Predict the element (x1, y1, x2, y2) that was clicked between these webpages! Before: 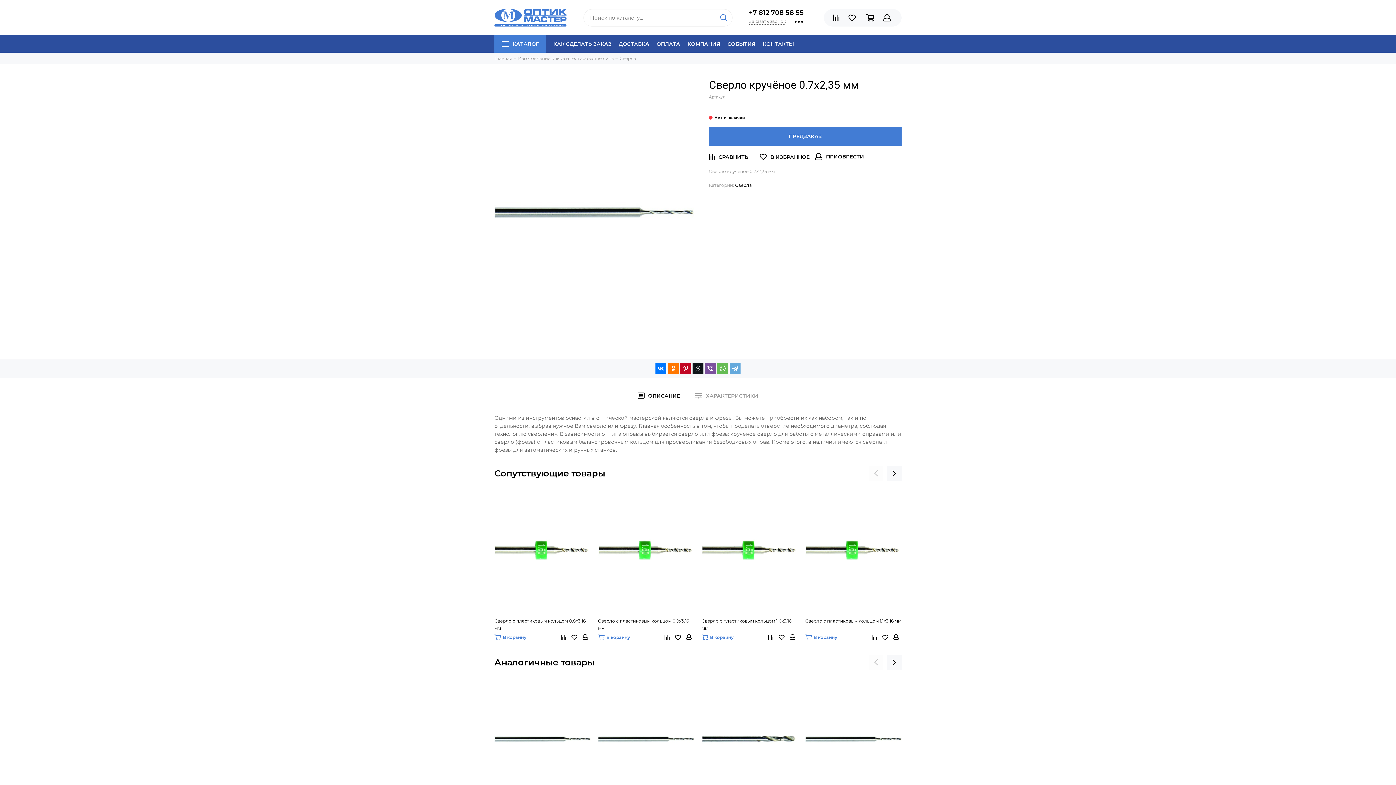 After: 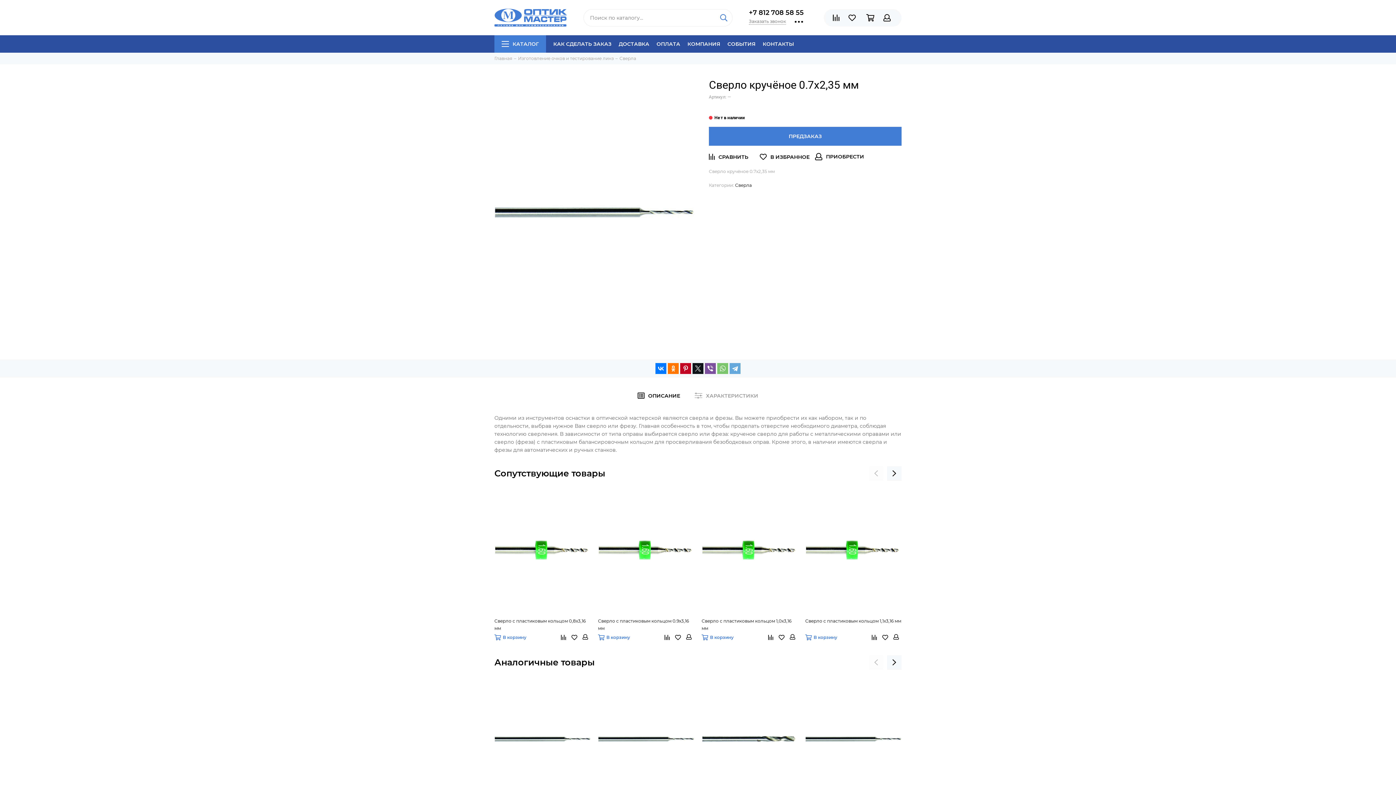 Action: bbox: (717, 363, 728, 374)